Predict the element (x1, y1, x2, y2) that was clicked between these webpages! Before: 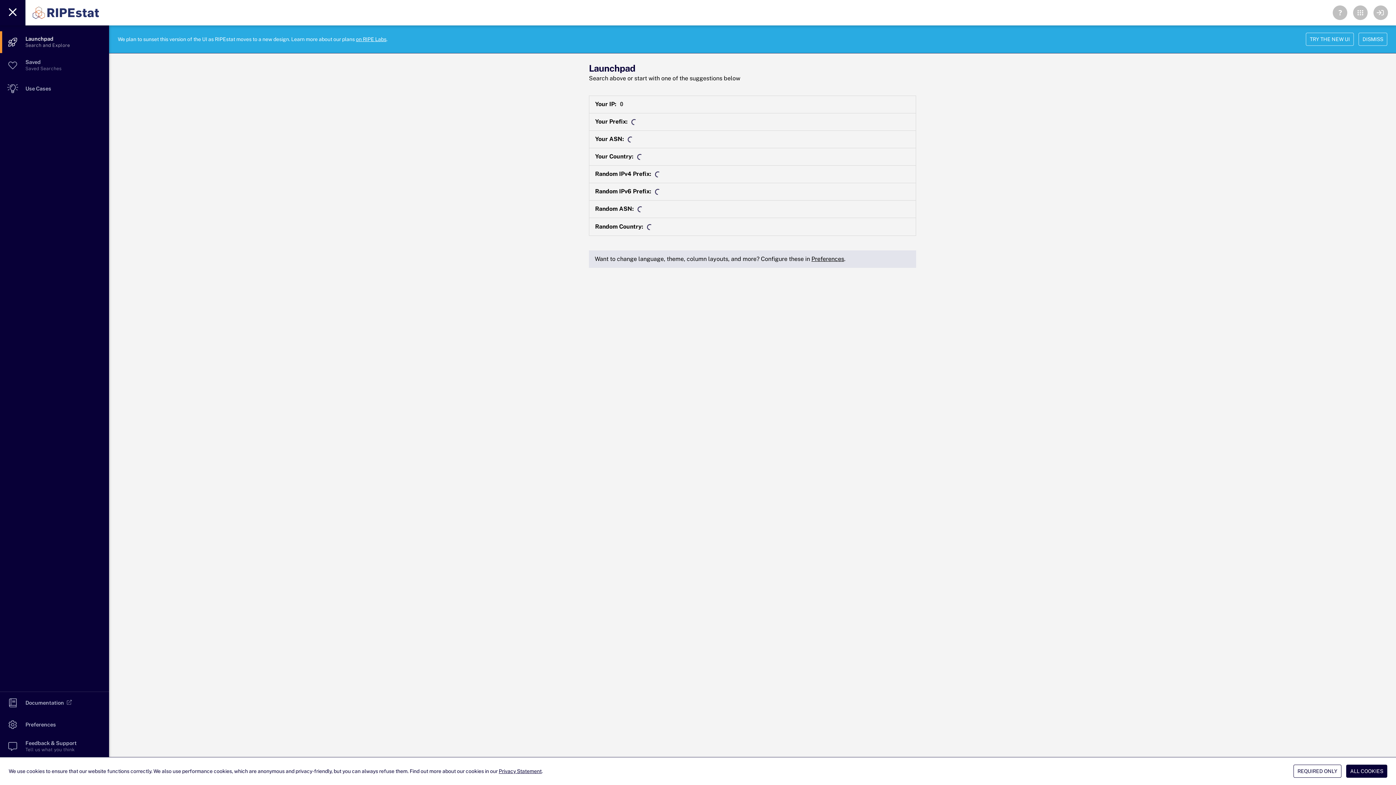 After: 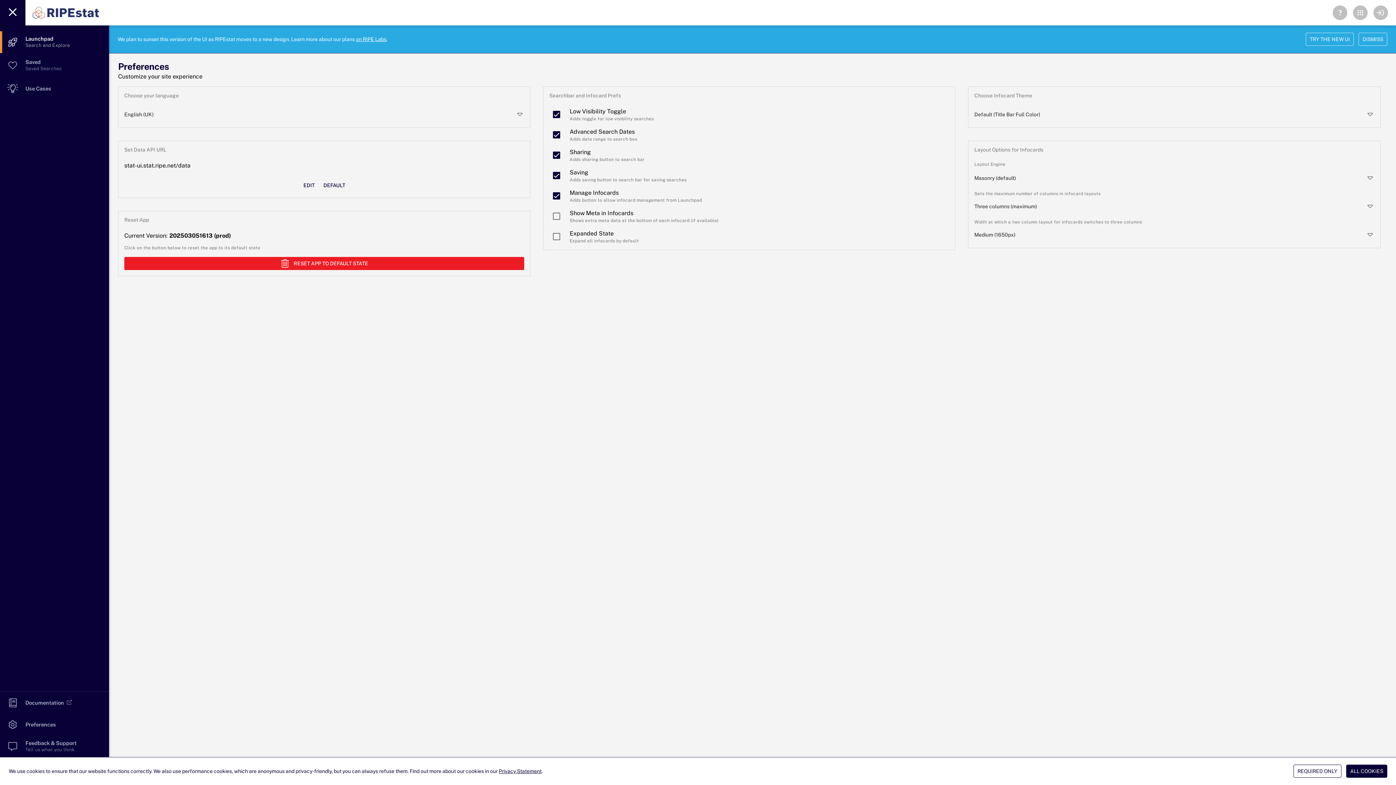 Action: label: Preferences bbox: (811, 255, 844, 262)